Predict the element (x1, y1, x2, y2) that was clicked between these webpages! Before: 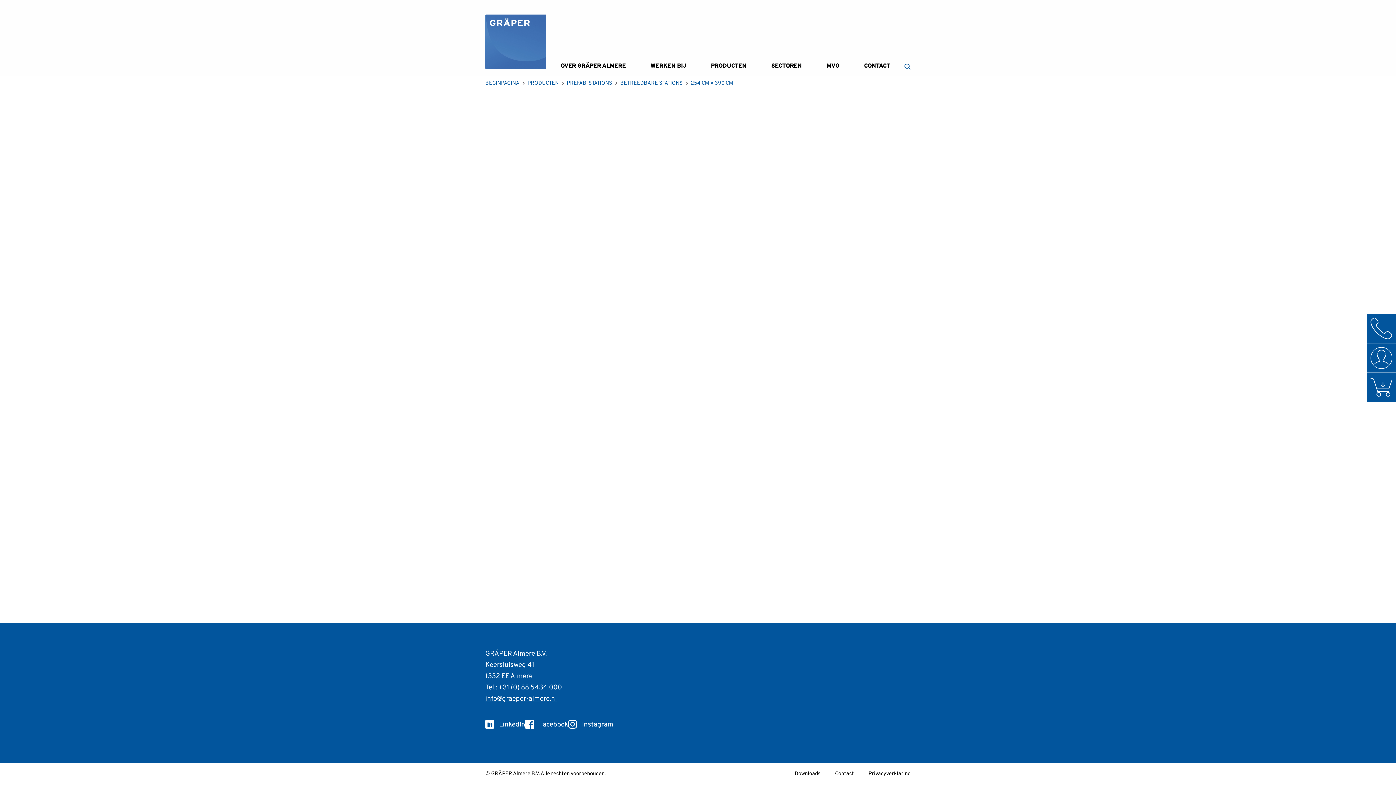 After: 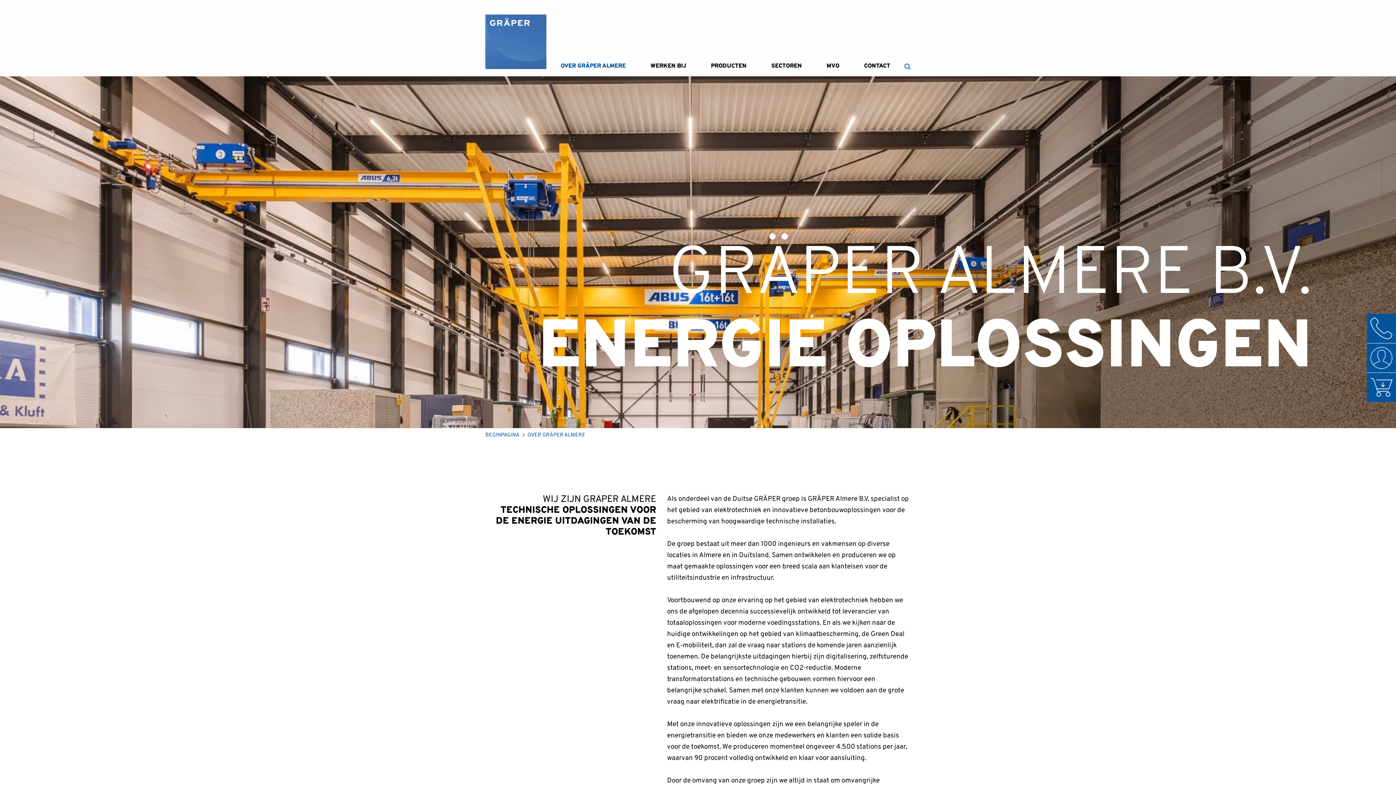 Action: bbox: (558, 59, 628, 76) label: OVER GRÄPER ALMERE